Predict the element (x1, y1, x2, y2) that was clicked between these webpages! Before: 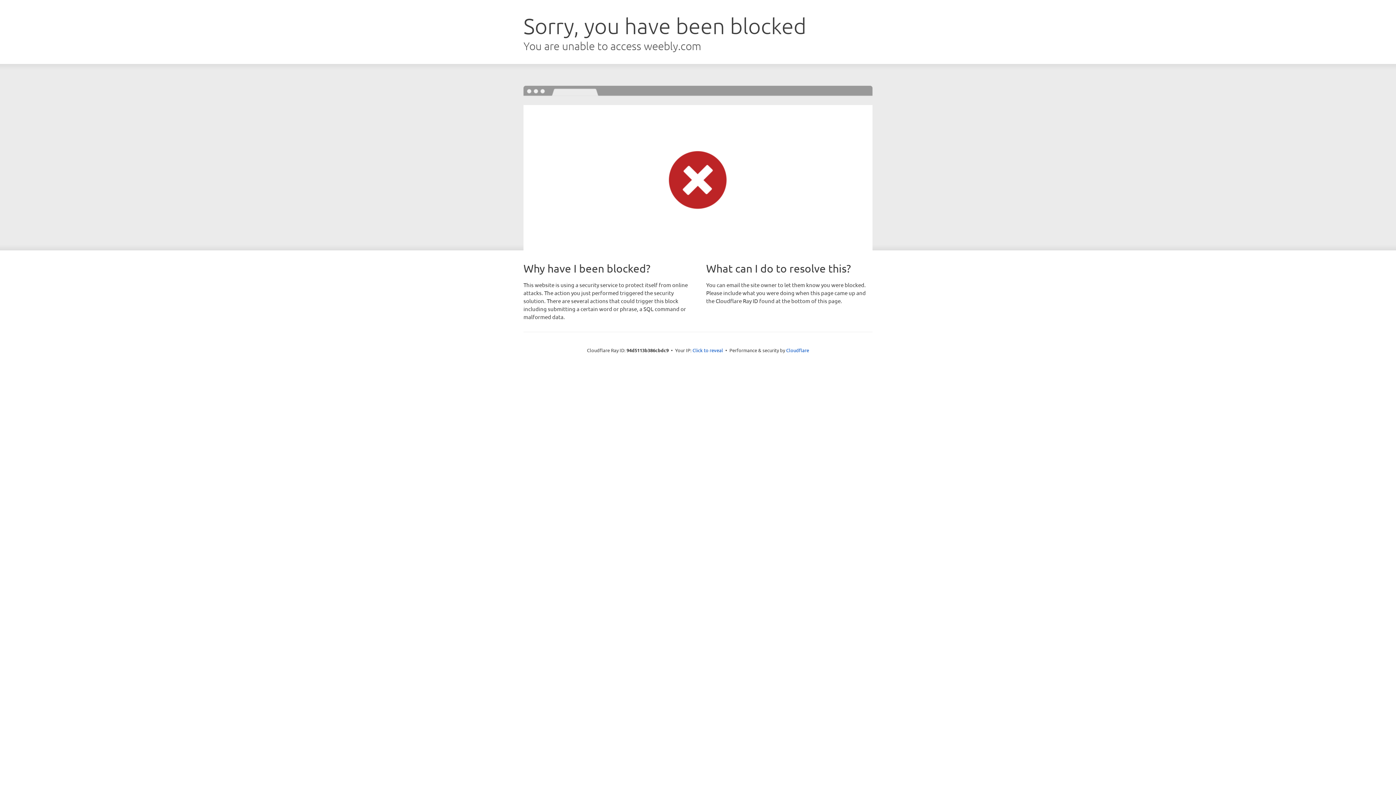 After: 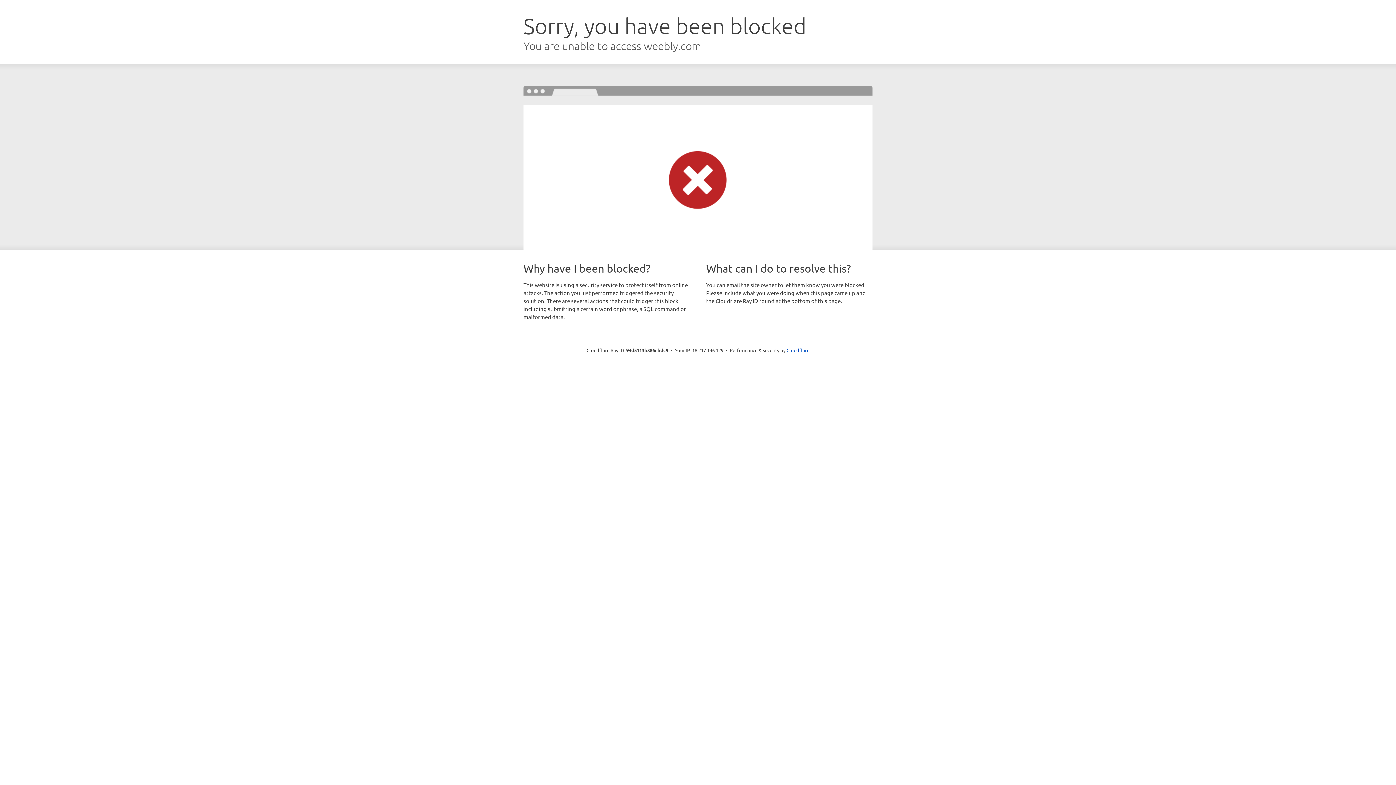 Action: label: Click to reveal bbox: (692, 346, 723, 353)